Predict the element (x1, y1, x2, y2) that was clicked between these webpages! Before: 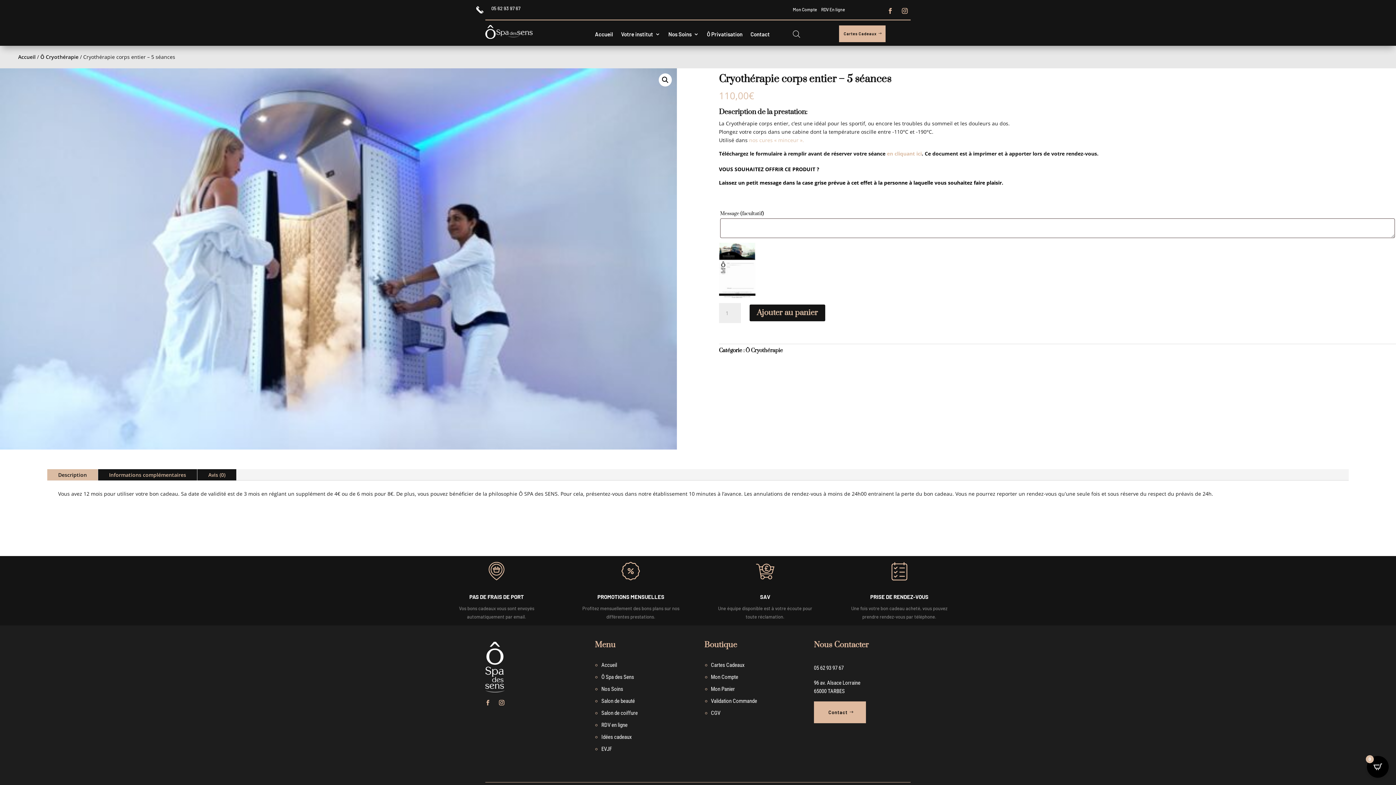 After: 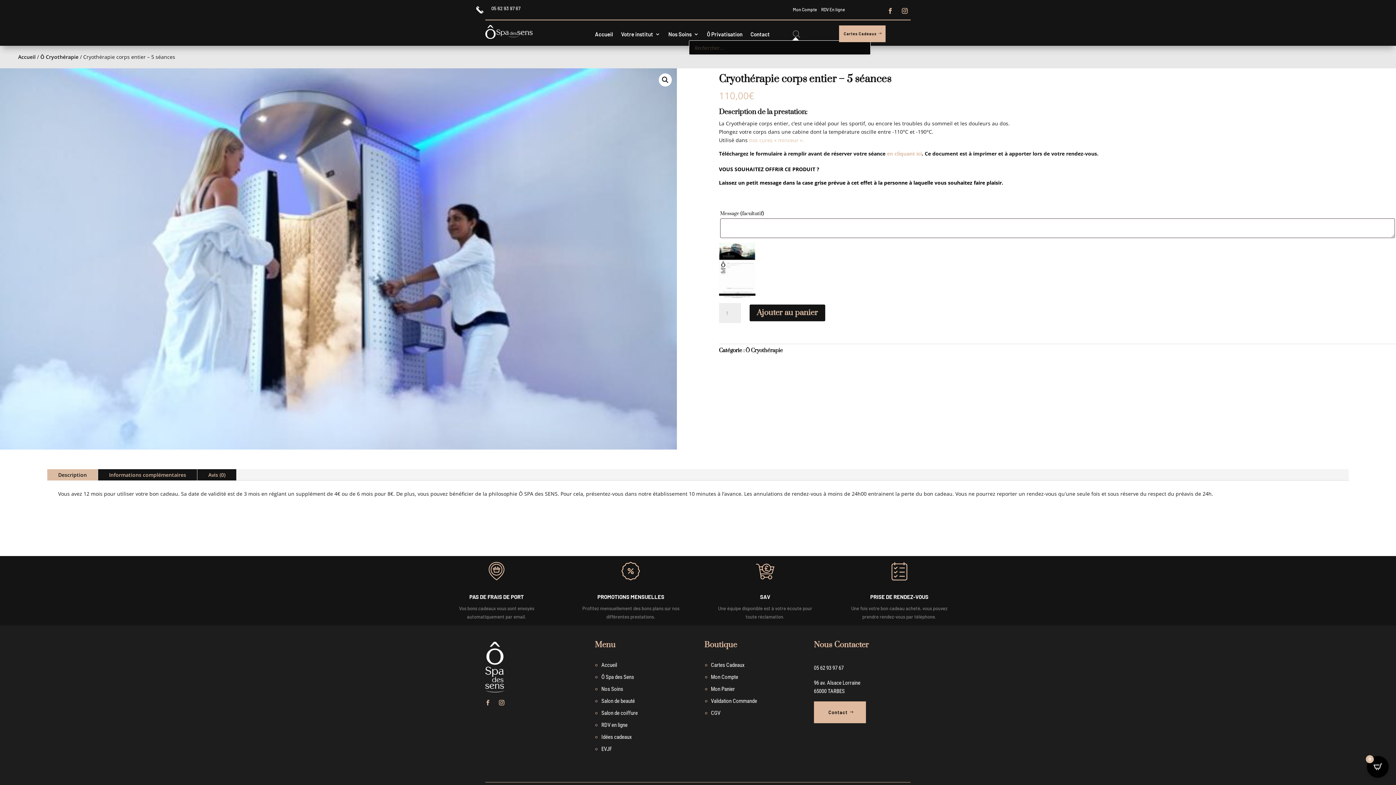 Action: bbox: (792, 30, 800, 37)